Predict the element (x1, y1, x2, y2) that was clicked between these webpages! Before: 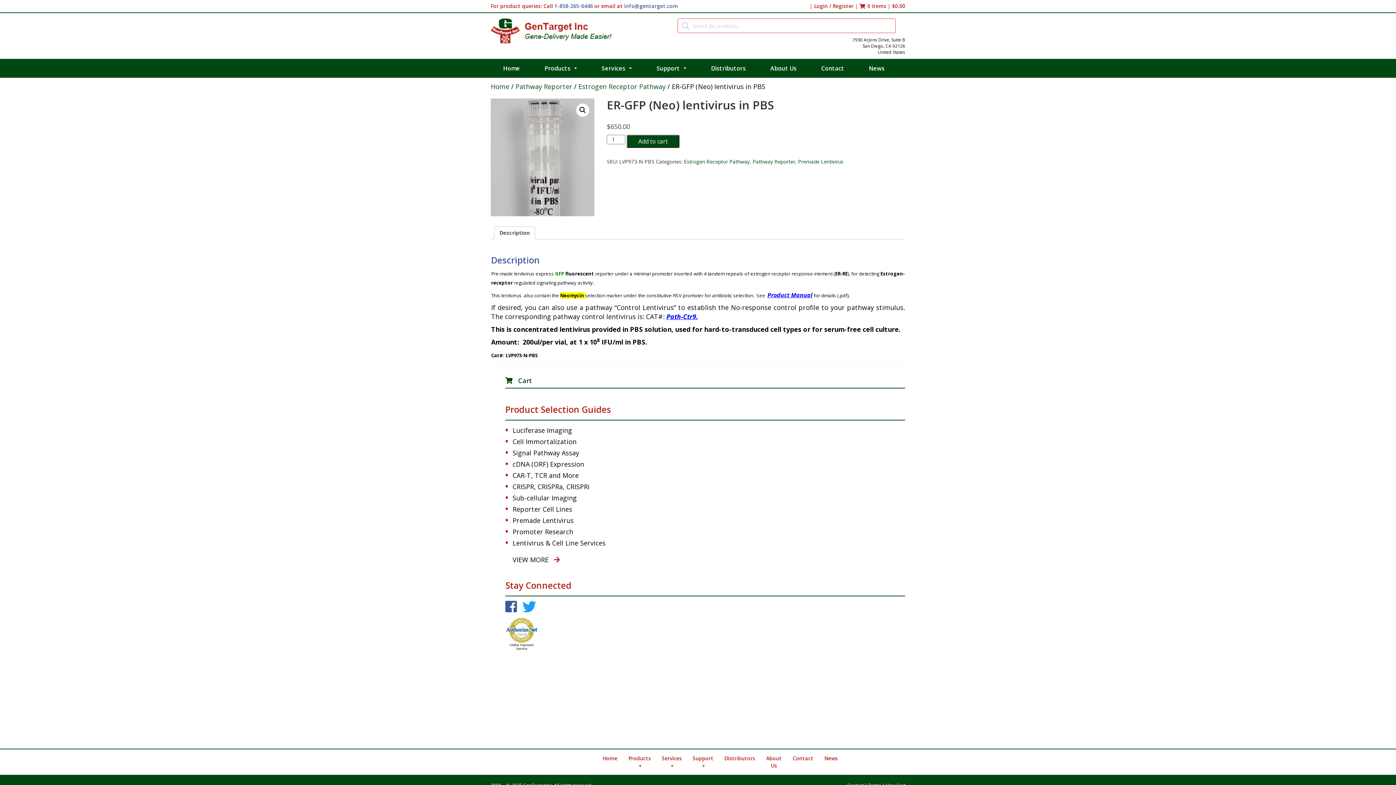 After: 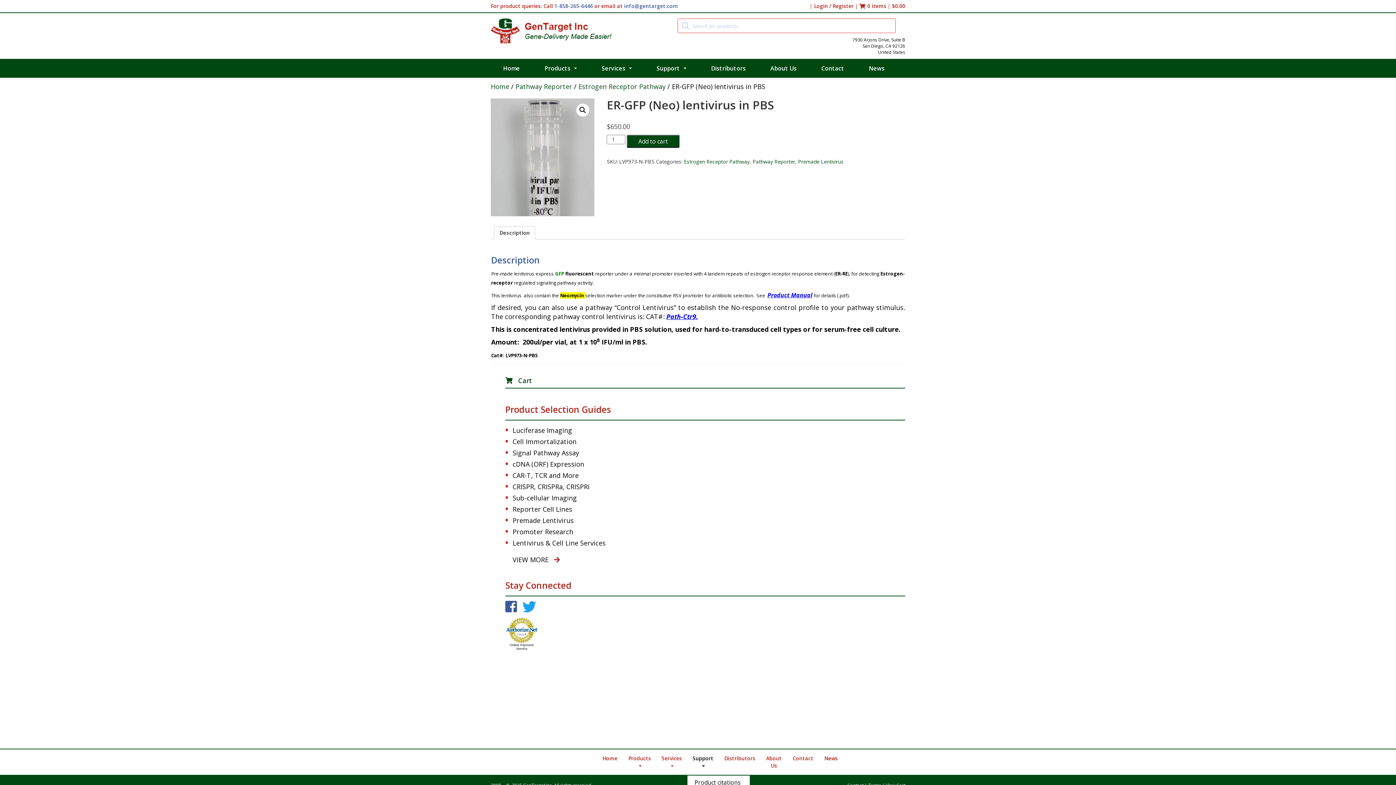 Action: bbox: (687, 749, 719, 775) label: Support 